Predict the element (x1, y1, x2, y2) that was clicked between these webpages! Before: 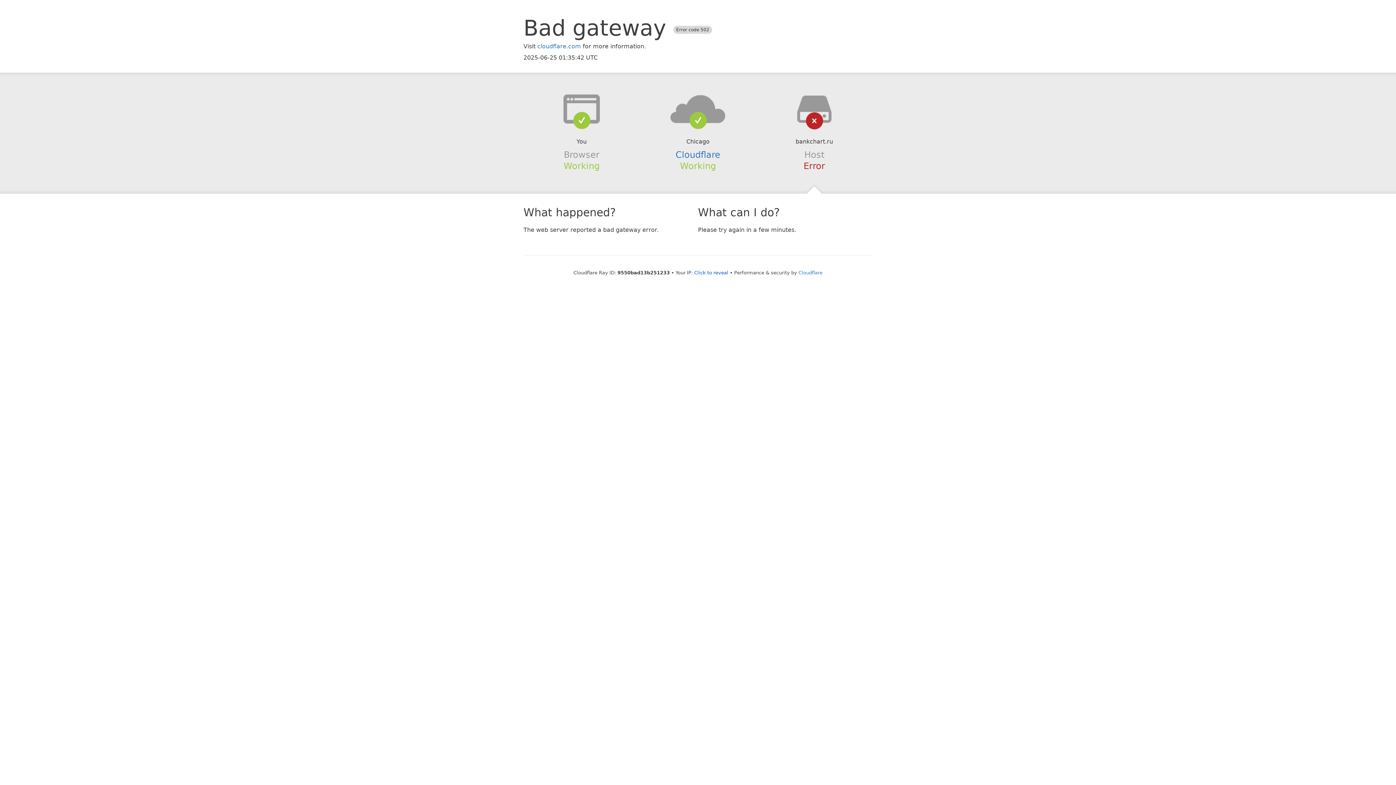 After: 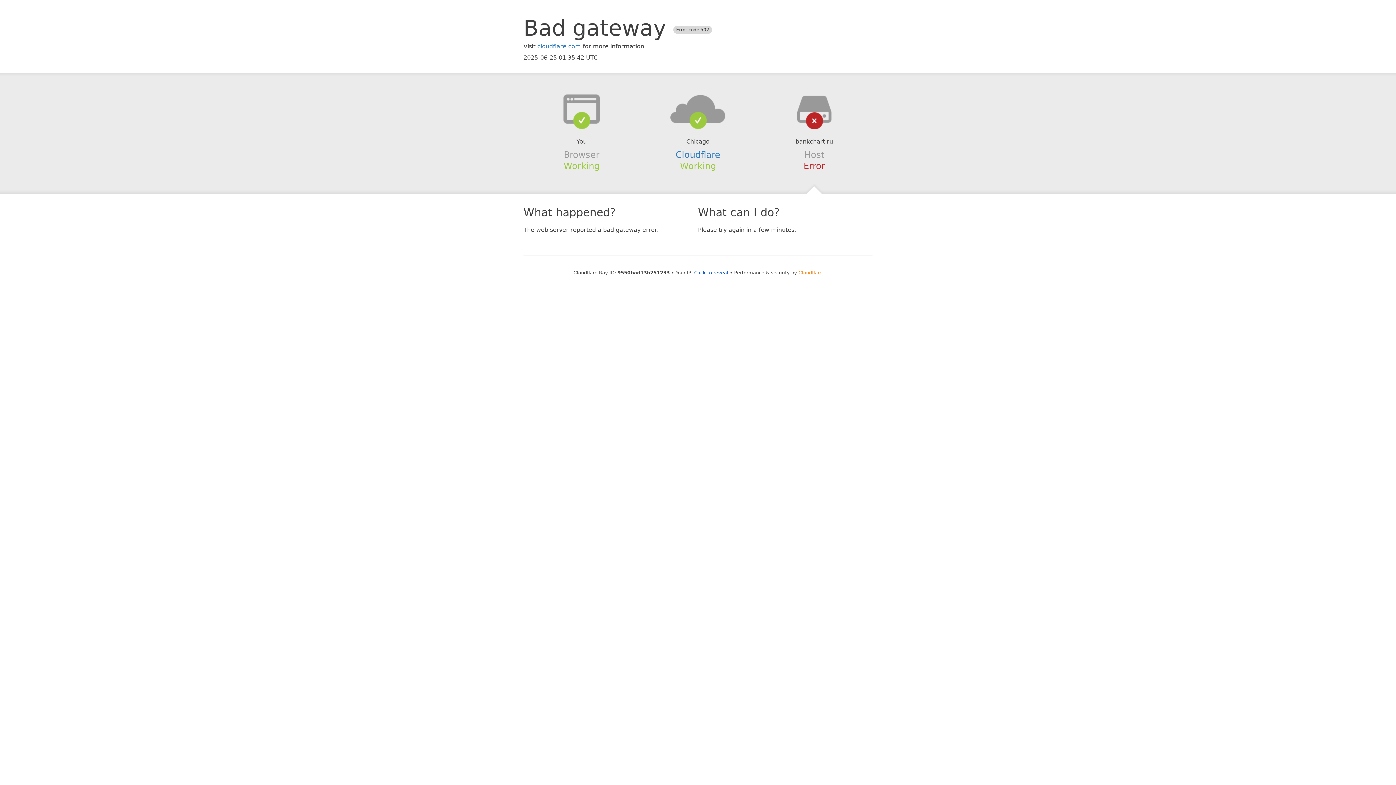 Action: label: Cloudflare bbox: (798, 270, 822, 275)